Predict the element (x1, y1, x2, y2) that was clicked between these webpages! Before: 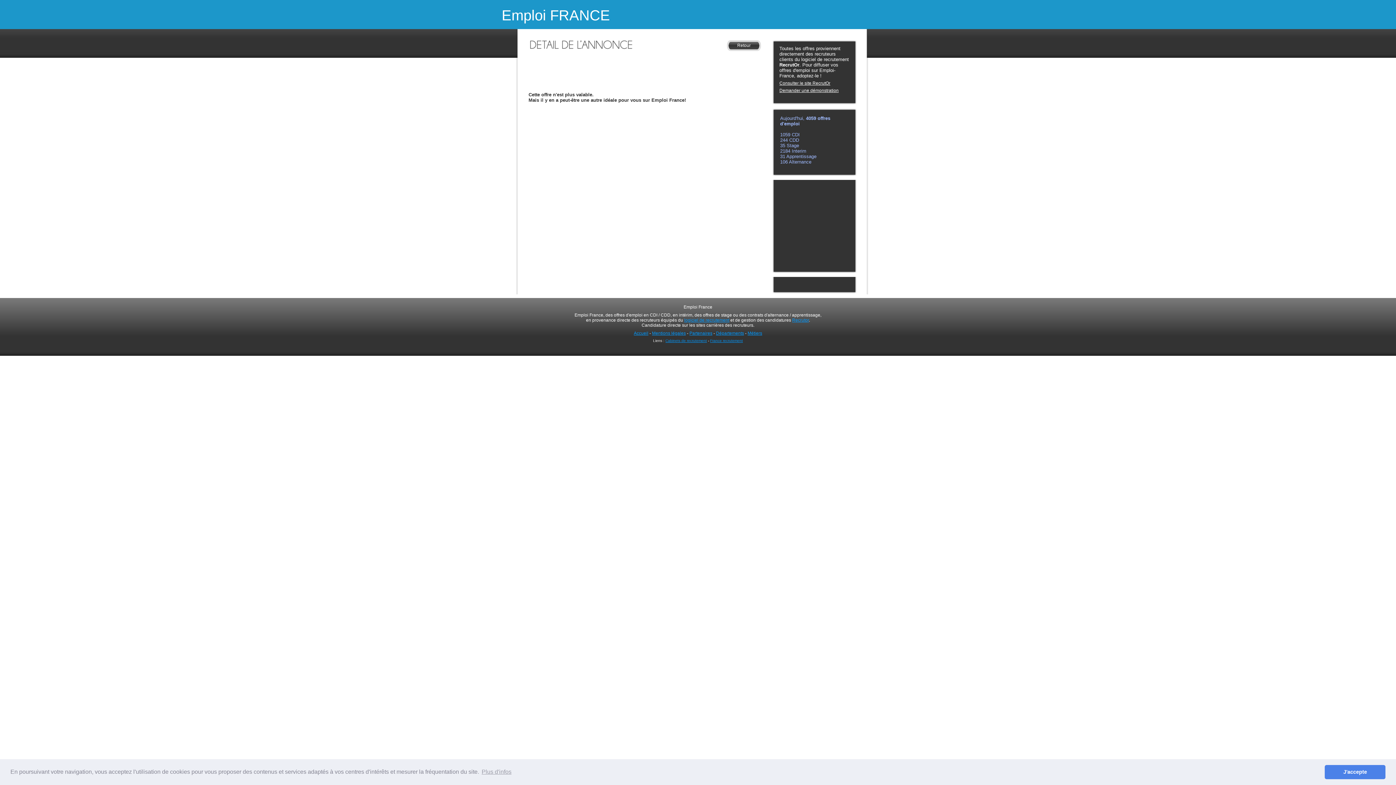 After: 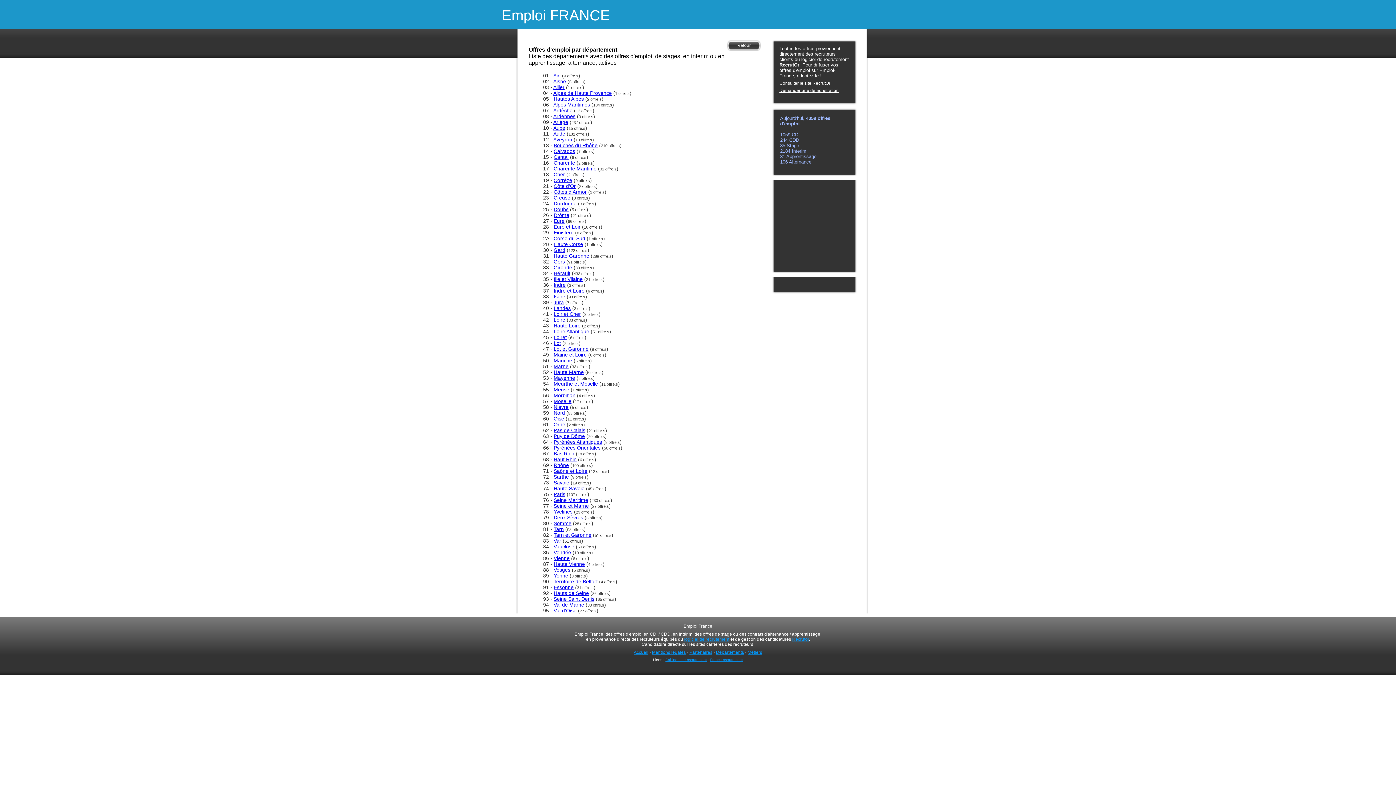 Action: label: Départements bbox: (716, 330, 744, 336)